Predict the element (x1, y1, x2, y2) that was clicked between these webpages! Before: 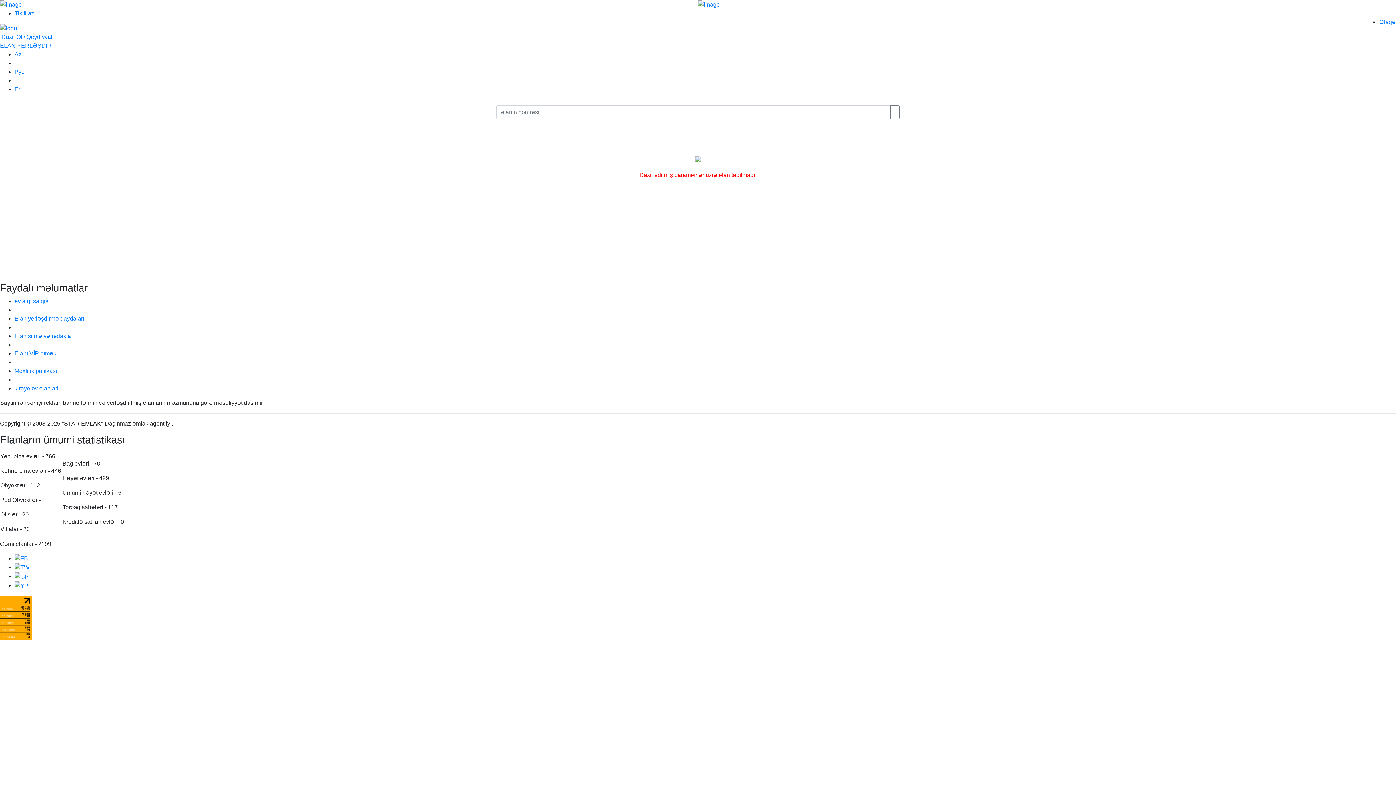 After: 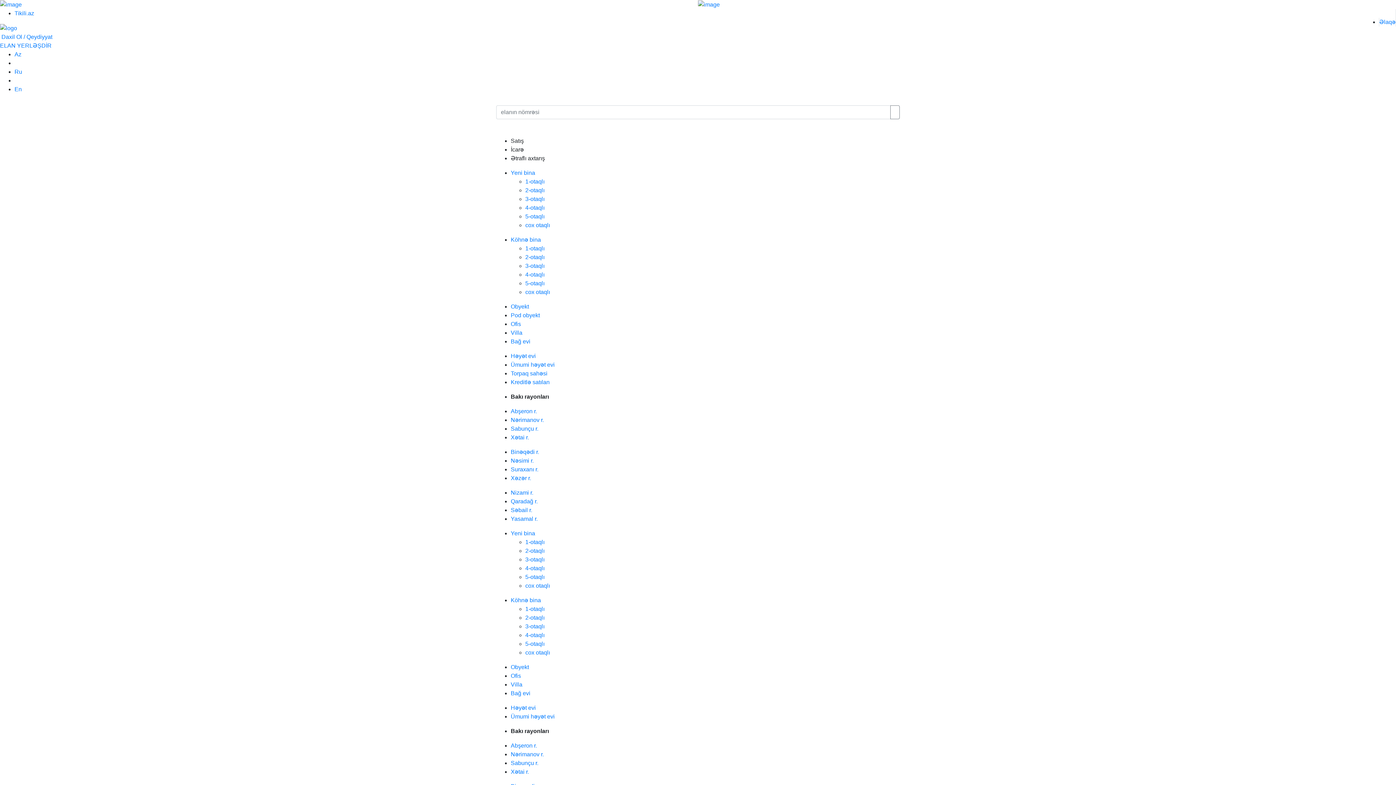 Action: bbox: (14, 385, 58, 391) label: kiraye ev elanlari